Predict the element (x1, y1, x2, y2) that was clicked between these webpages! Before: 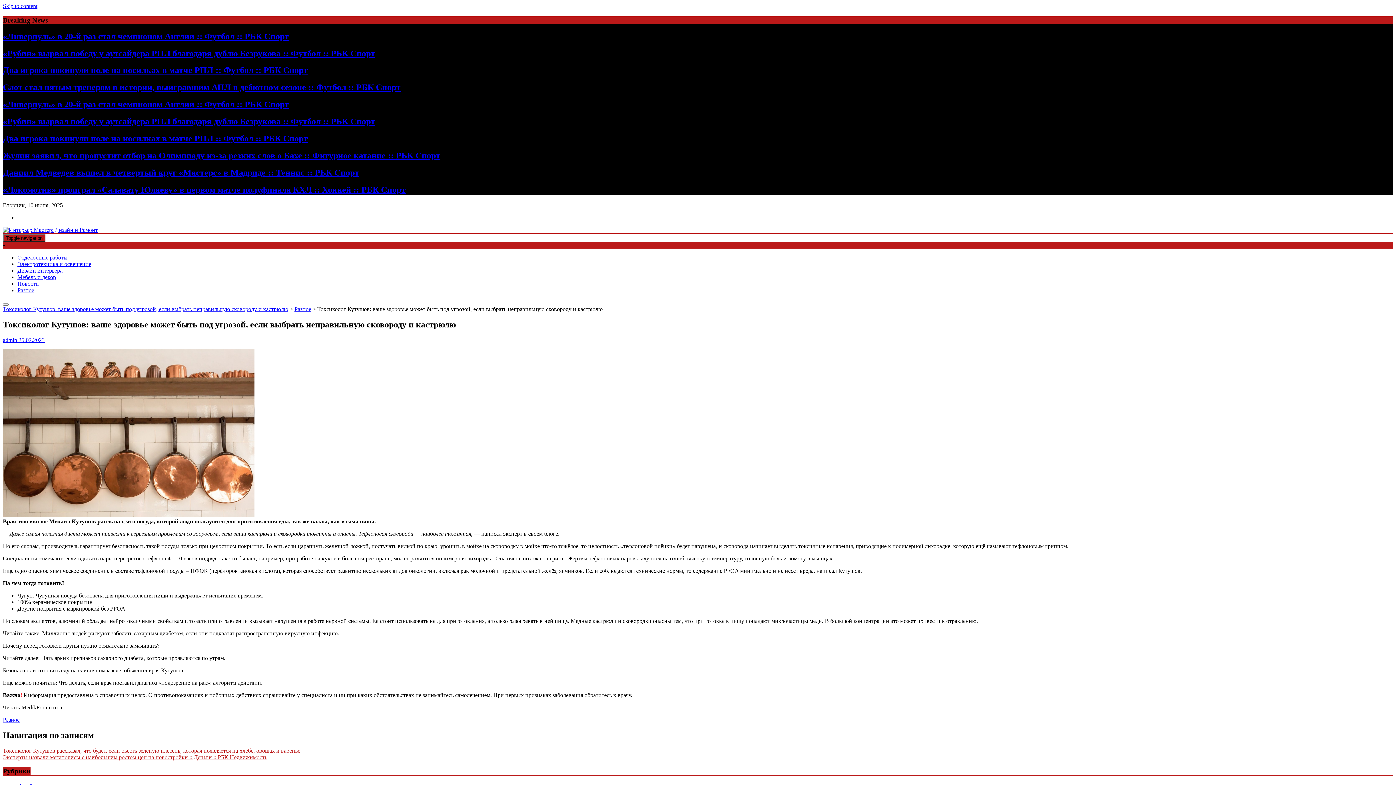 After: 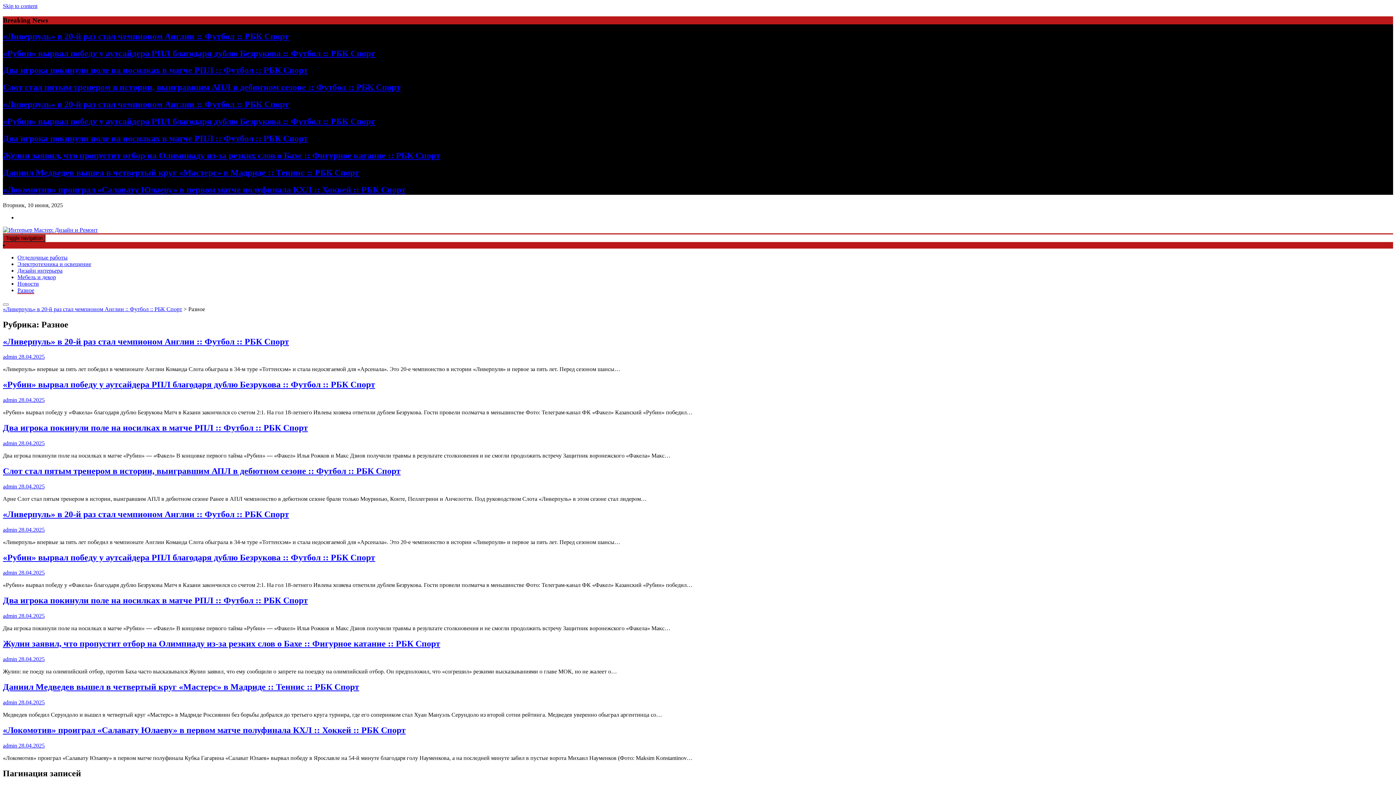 Action: label: Разное bbox: (17, 287, 34, 293)